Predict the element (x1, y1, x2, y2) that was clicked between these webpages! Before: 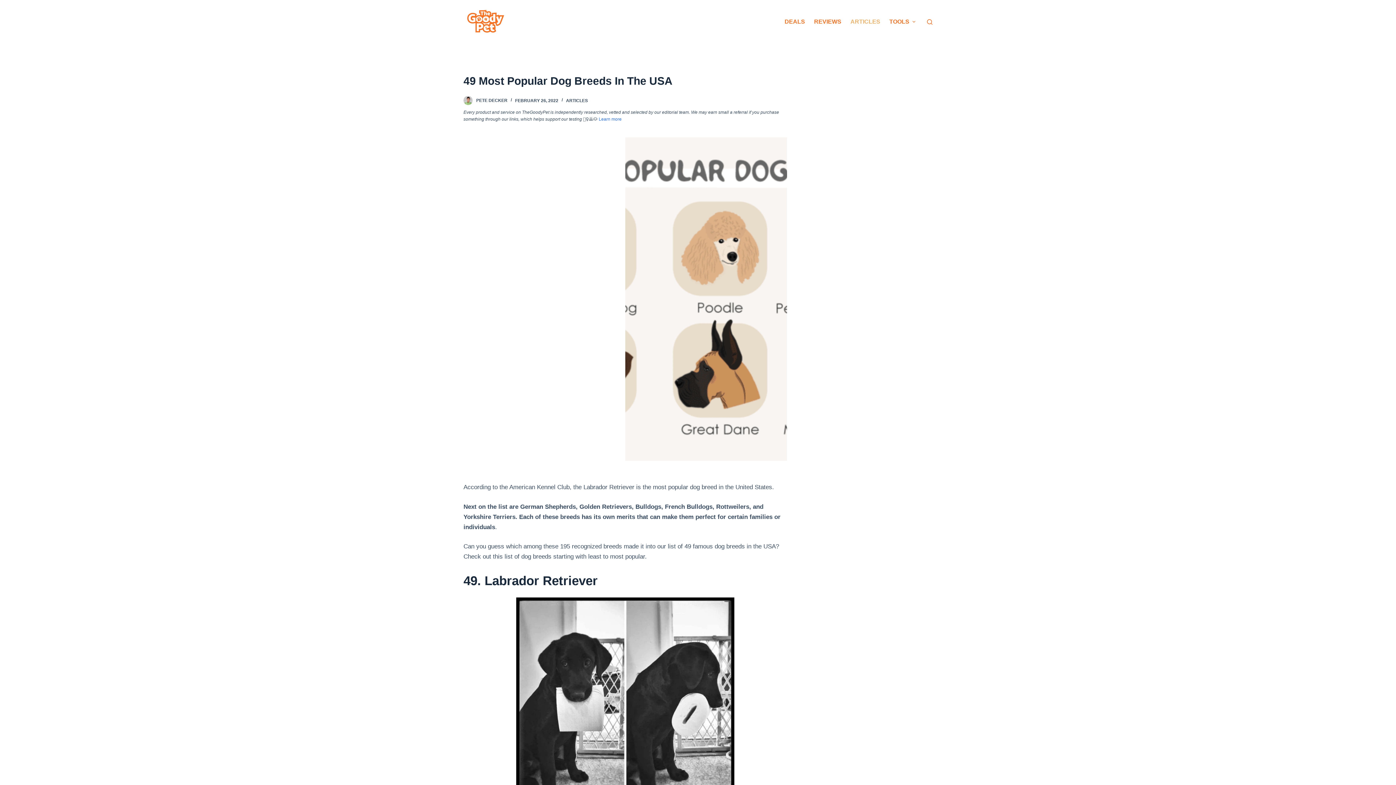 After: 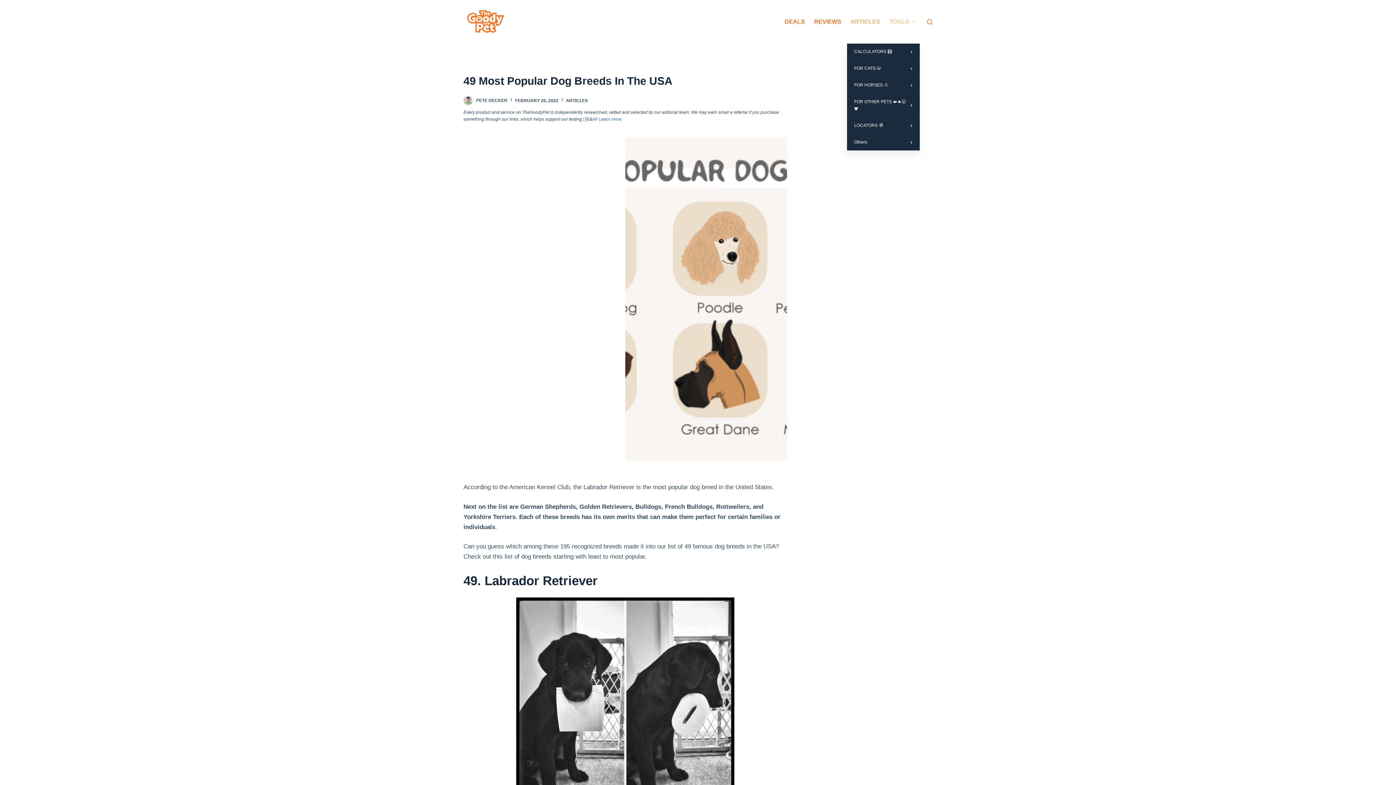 Action: bbox: (885, 14, 920, 29) label: TOOLS